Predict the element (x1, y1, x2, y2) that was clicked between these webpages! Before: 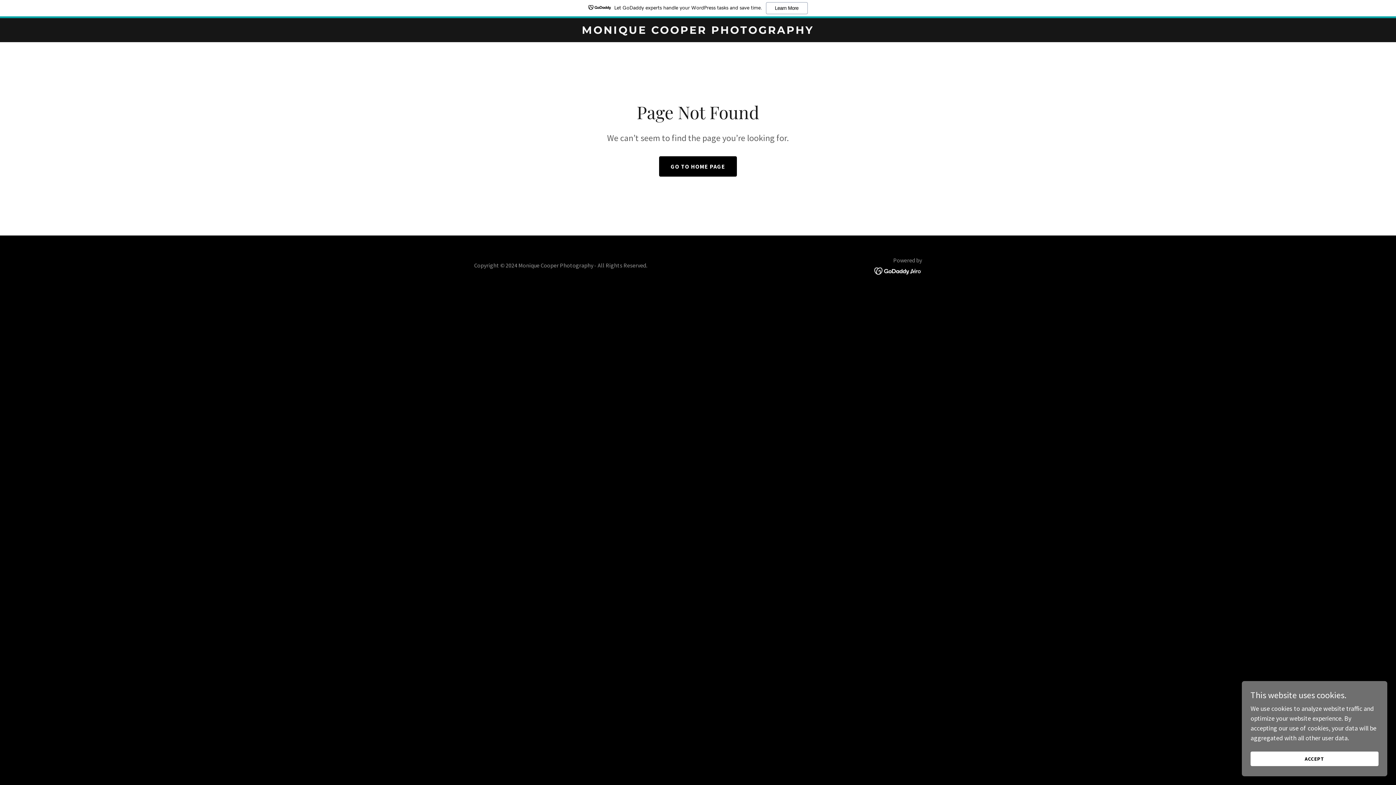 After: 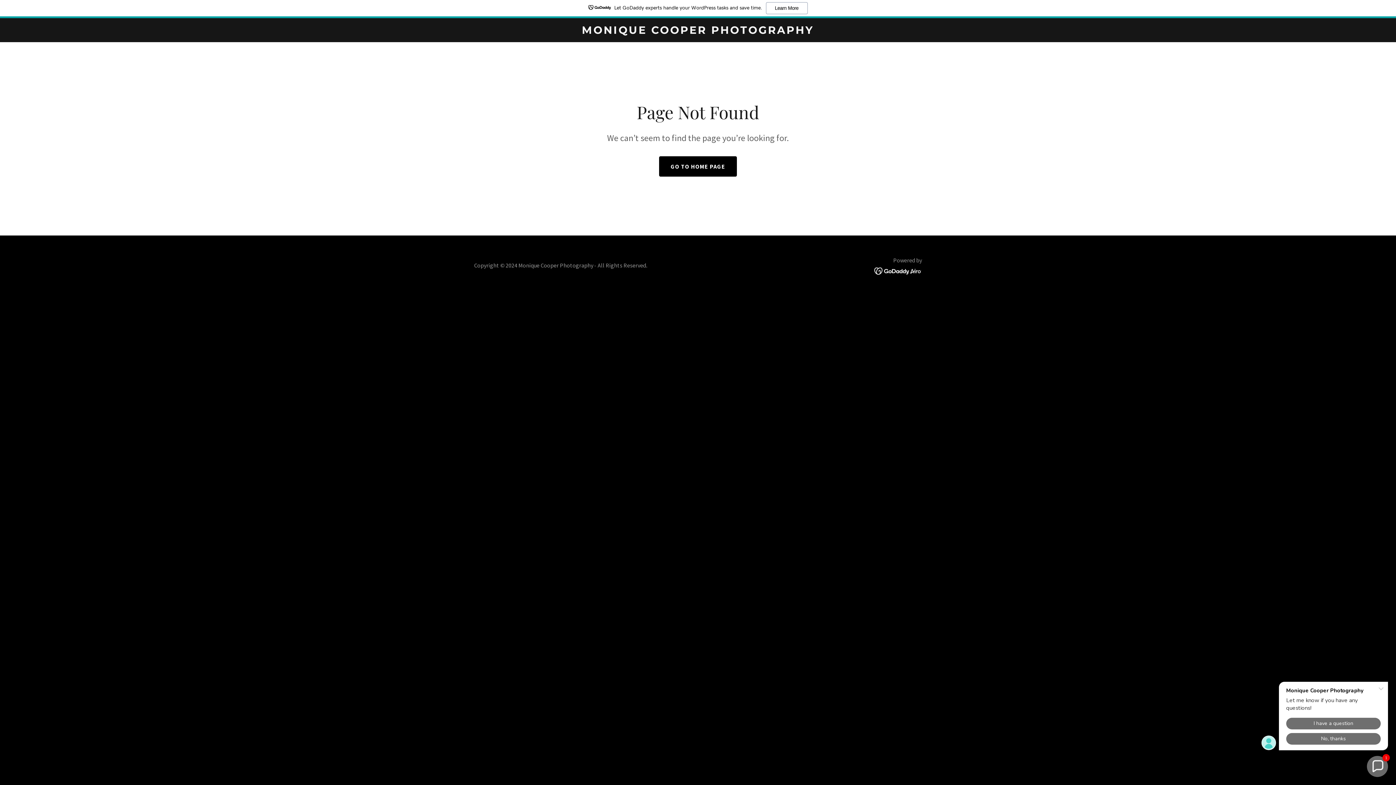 Action: bbox: (1250, 752, 1378, 766) label: ACCEPT